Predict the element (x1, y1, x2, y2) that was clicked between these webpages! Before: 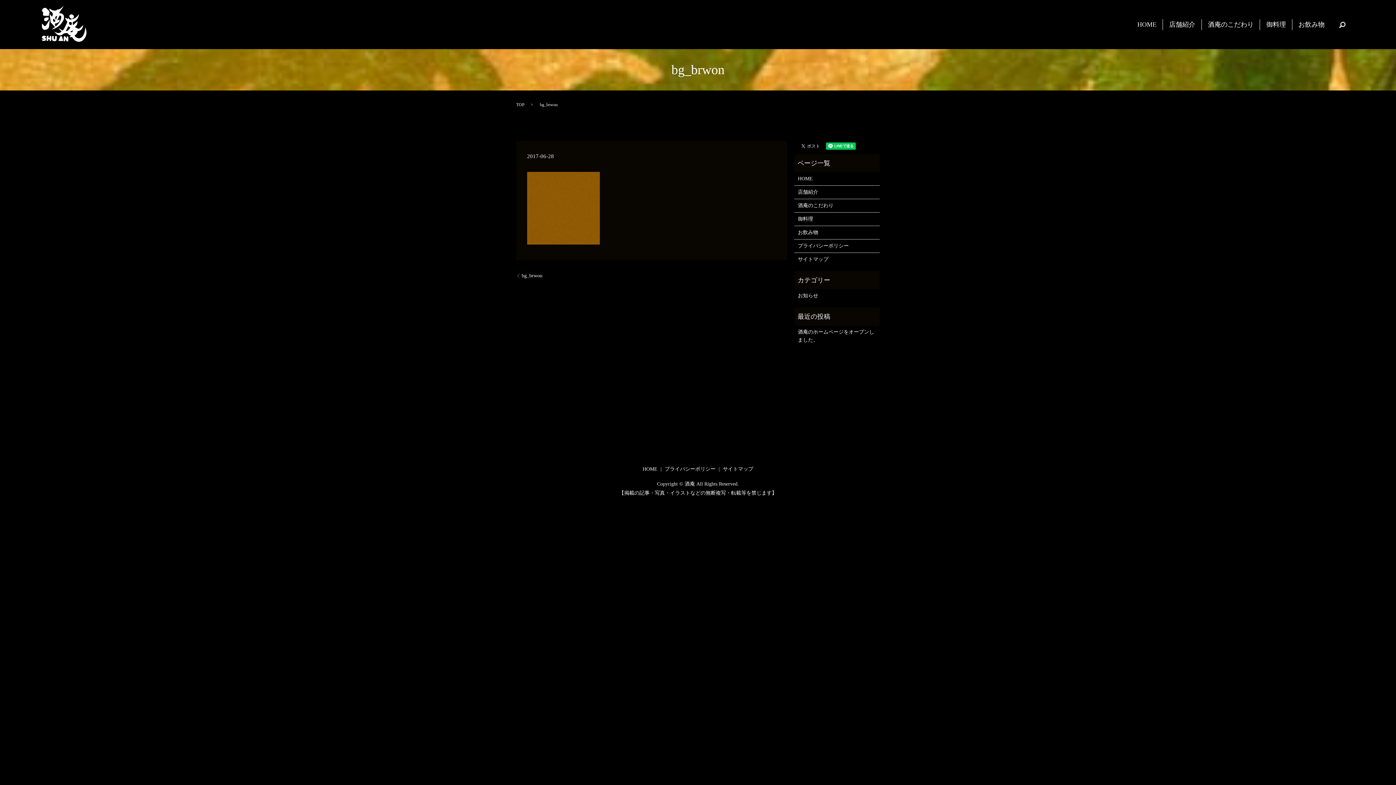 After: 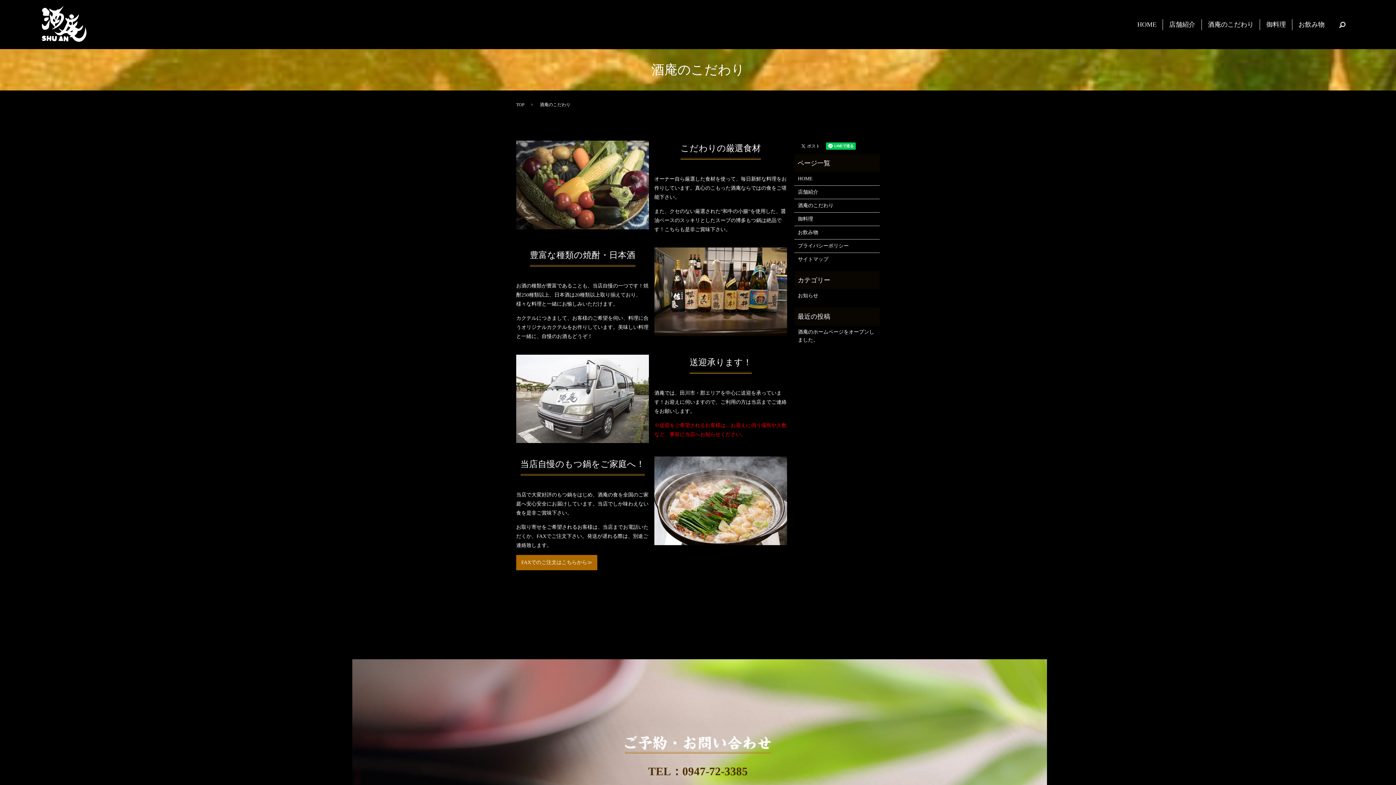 Action: label: 酒庵のこだわり bbox: (798, 201, 876, 209)